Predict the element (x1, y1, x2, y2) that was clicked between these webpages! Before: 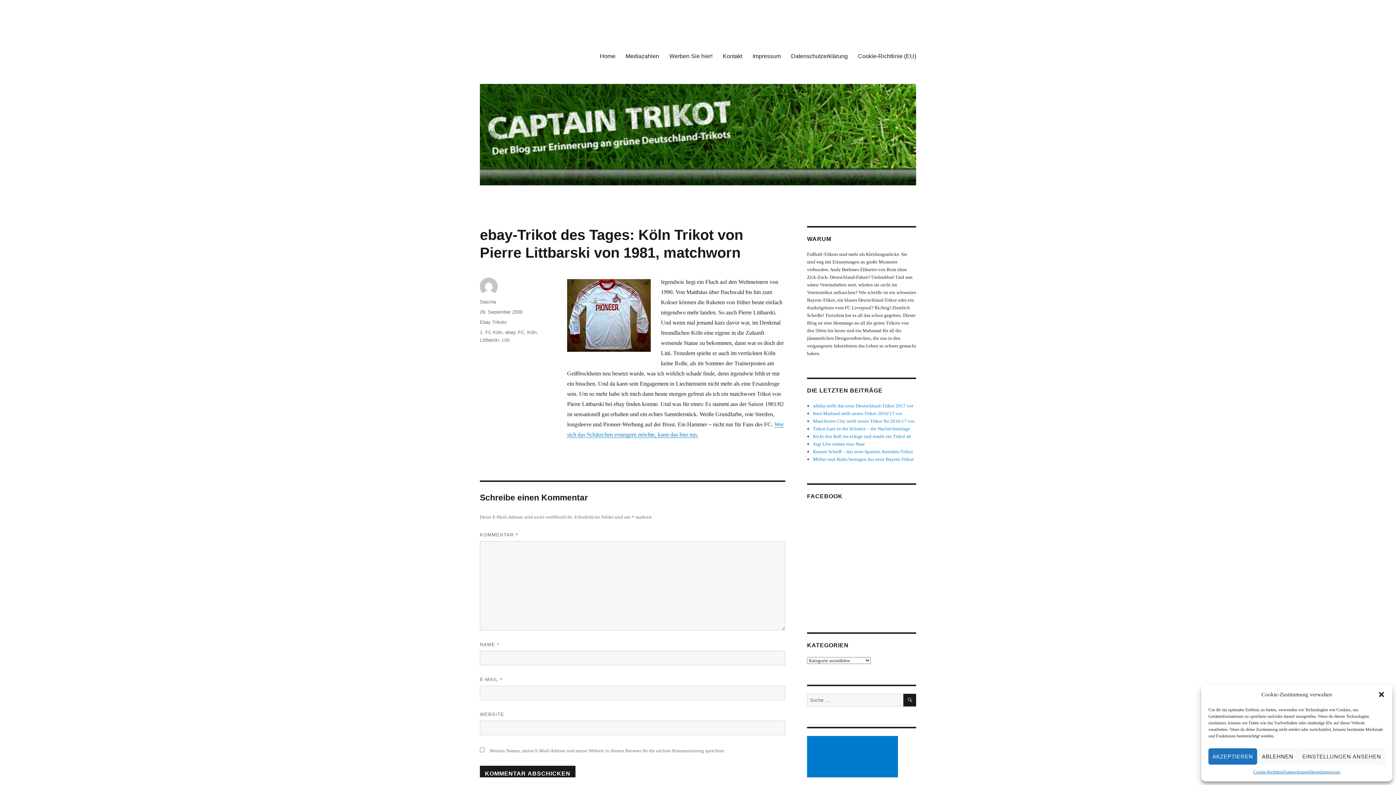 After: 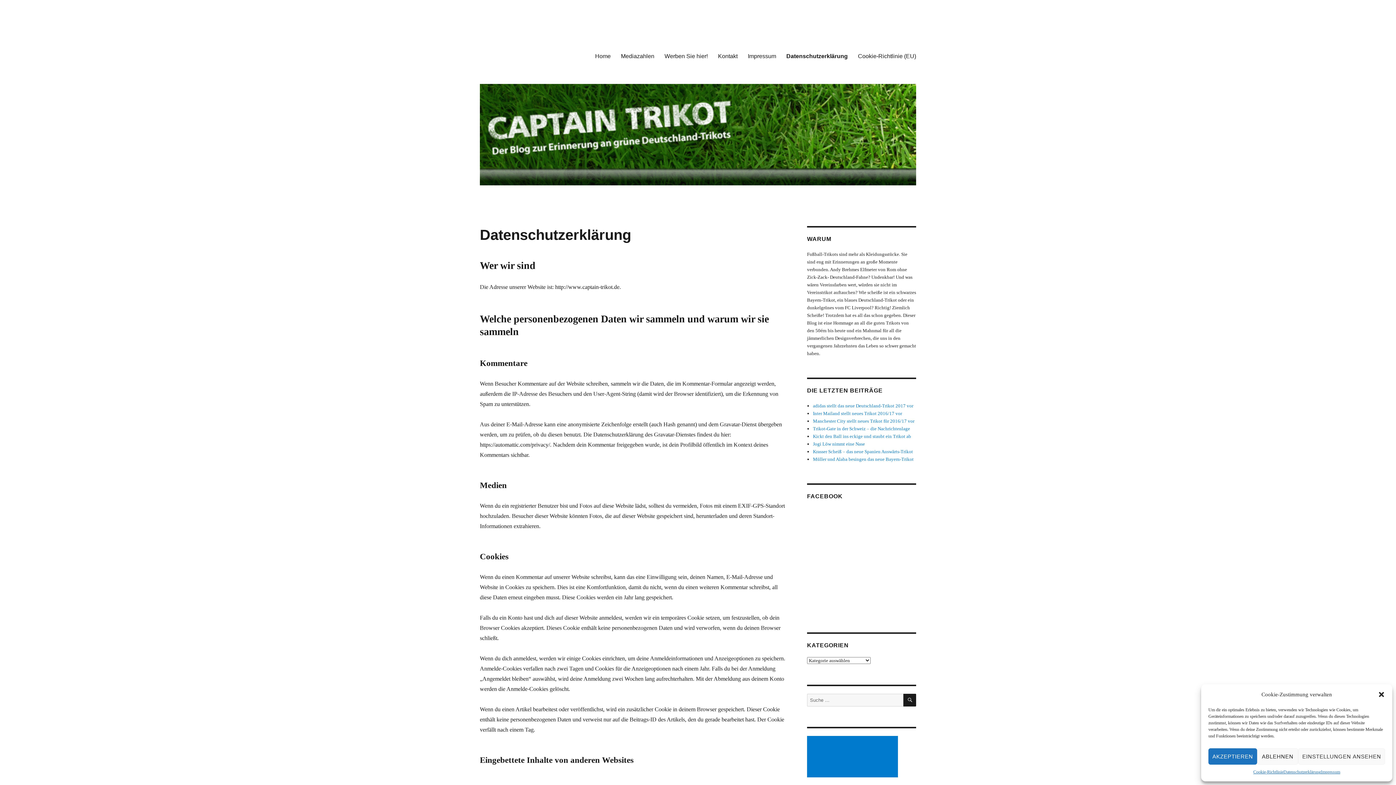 Action: bbox: (1283, 768, 1321, 776) label: Datenschutzerklärung